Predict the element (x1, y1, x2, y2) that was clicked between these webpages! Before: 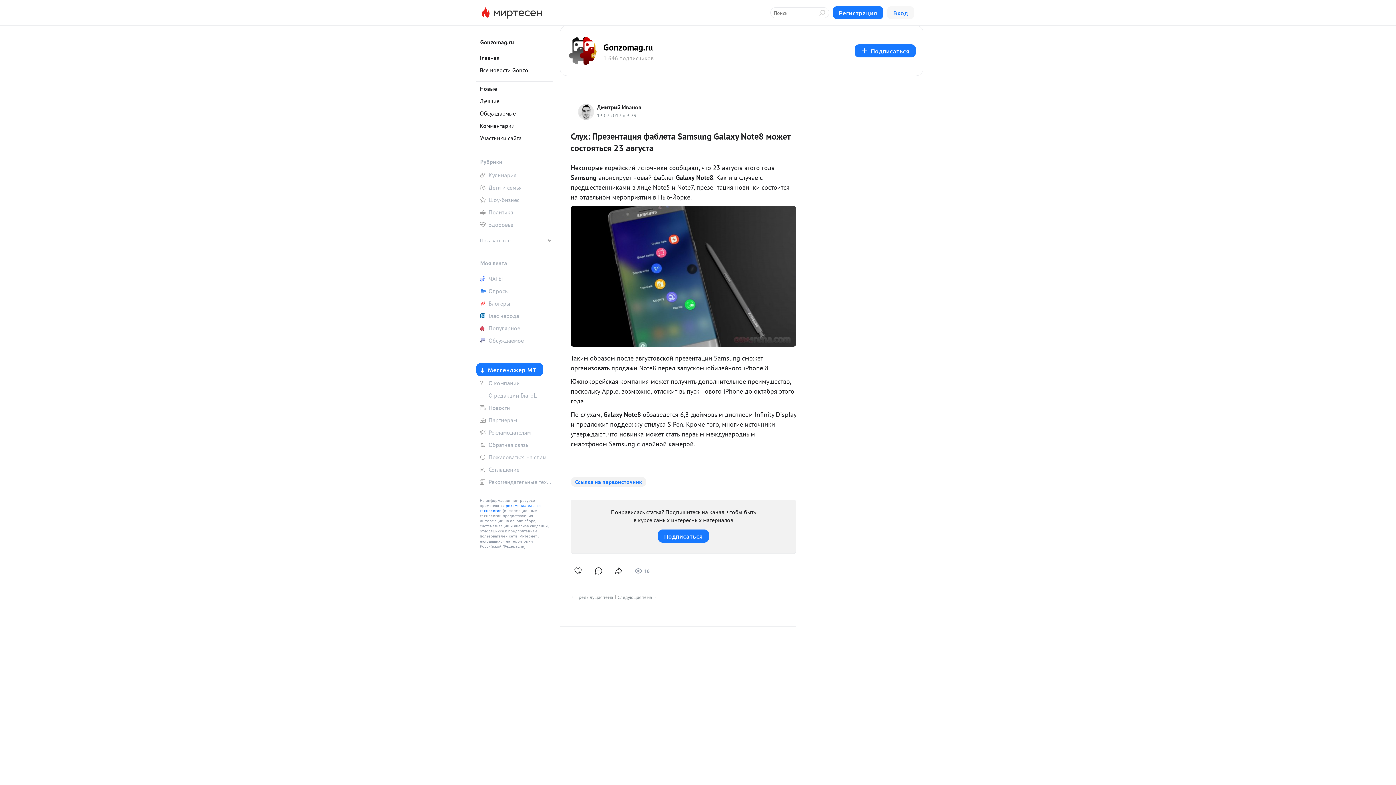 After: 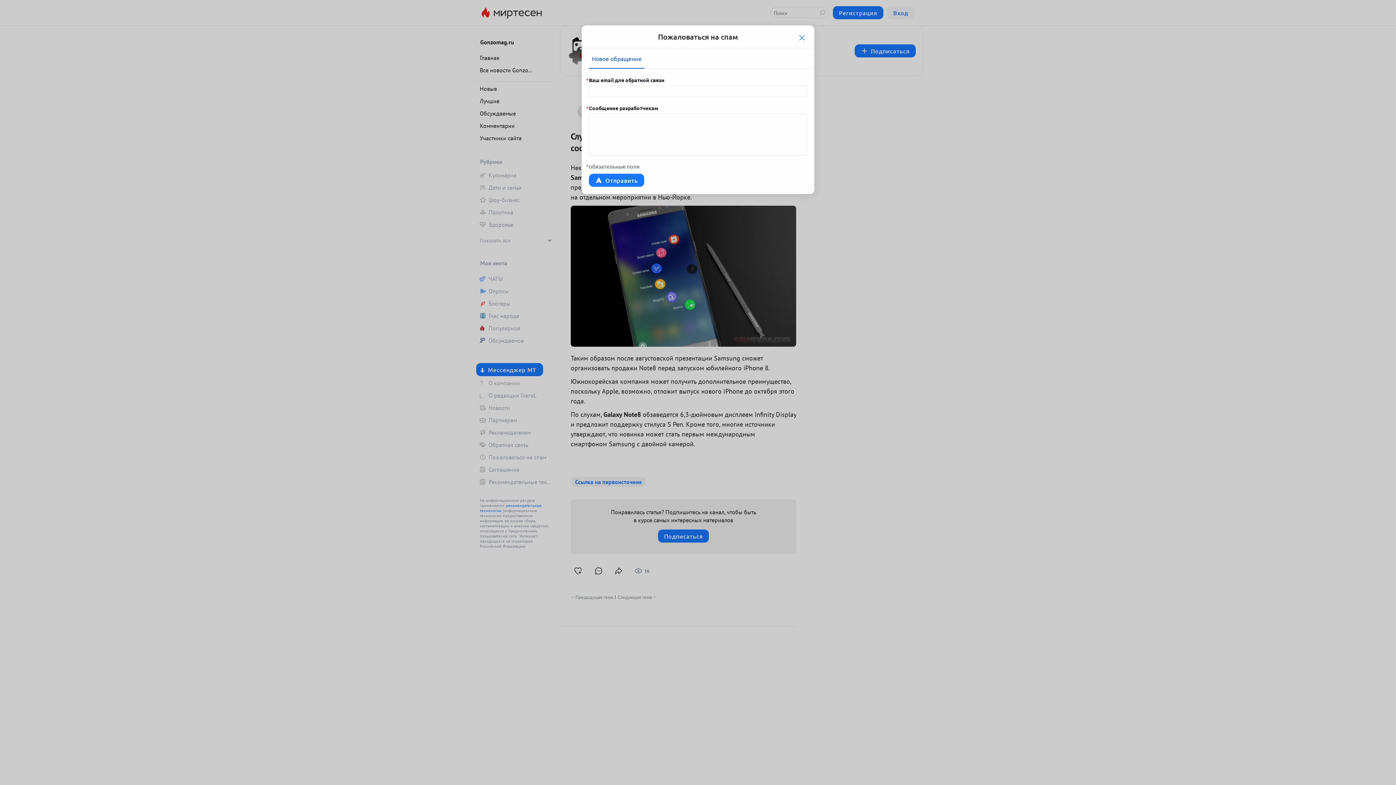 Action: label: Пожаловаться на спам bbox: (476, 452, 552, 462)